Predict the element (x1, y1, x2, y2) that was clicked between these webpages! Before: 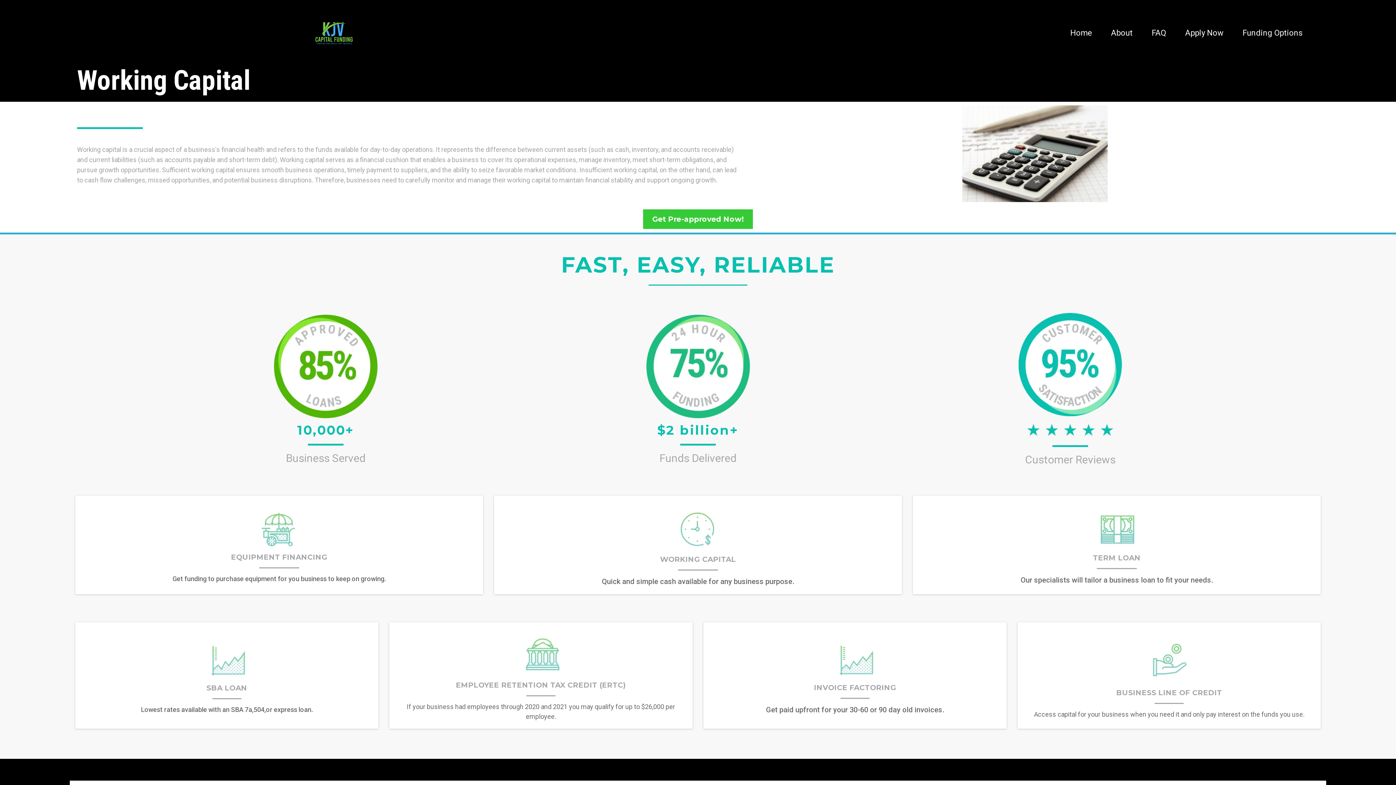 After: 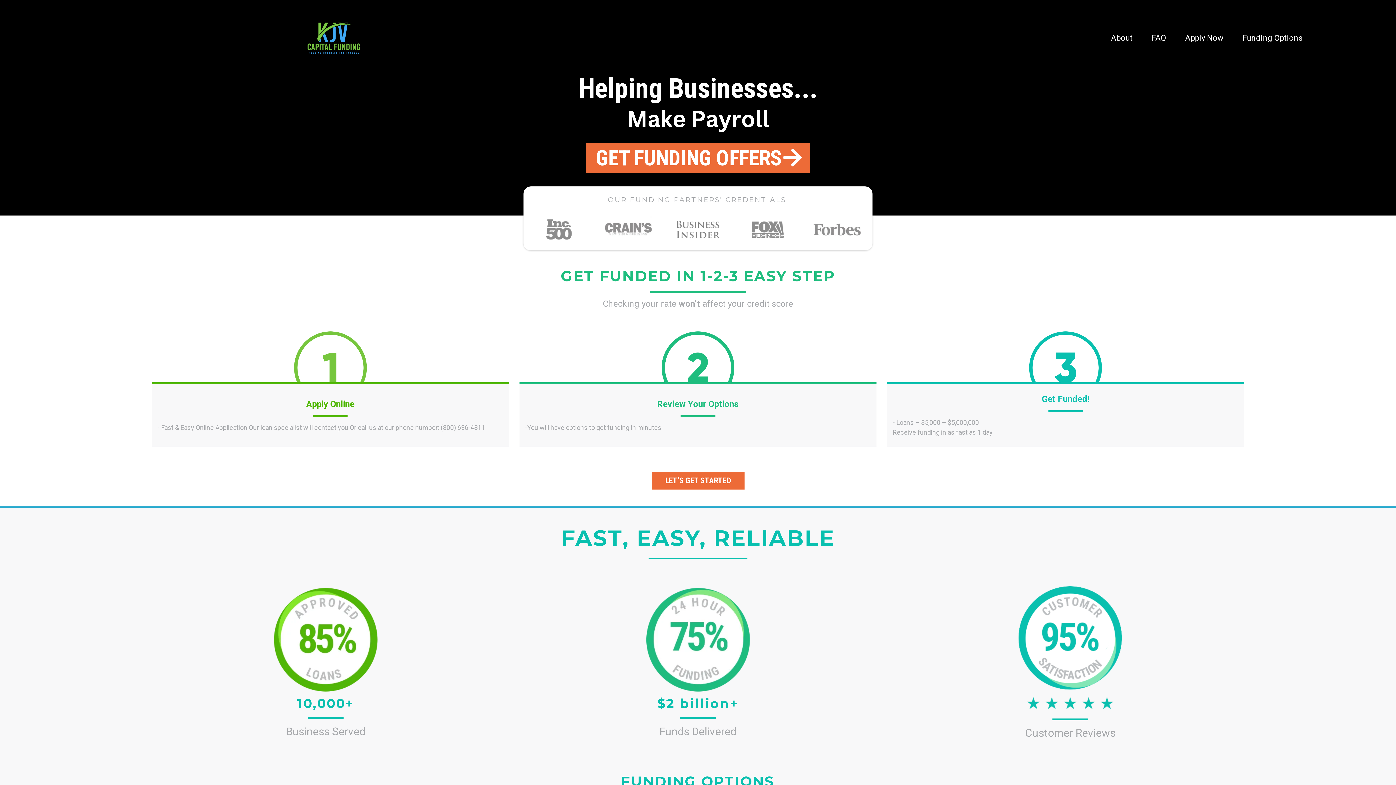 Action: label: Home bbox: (1061, 27, 1101, 38)